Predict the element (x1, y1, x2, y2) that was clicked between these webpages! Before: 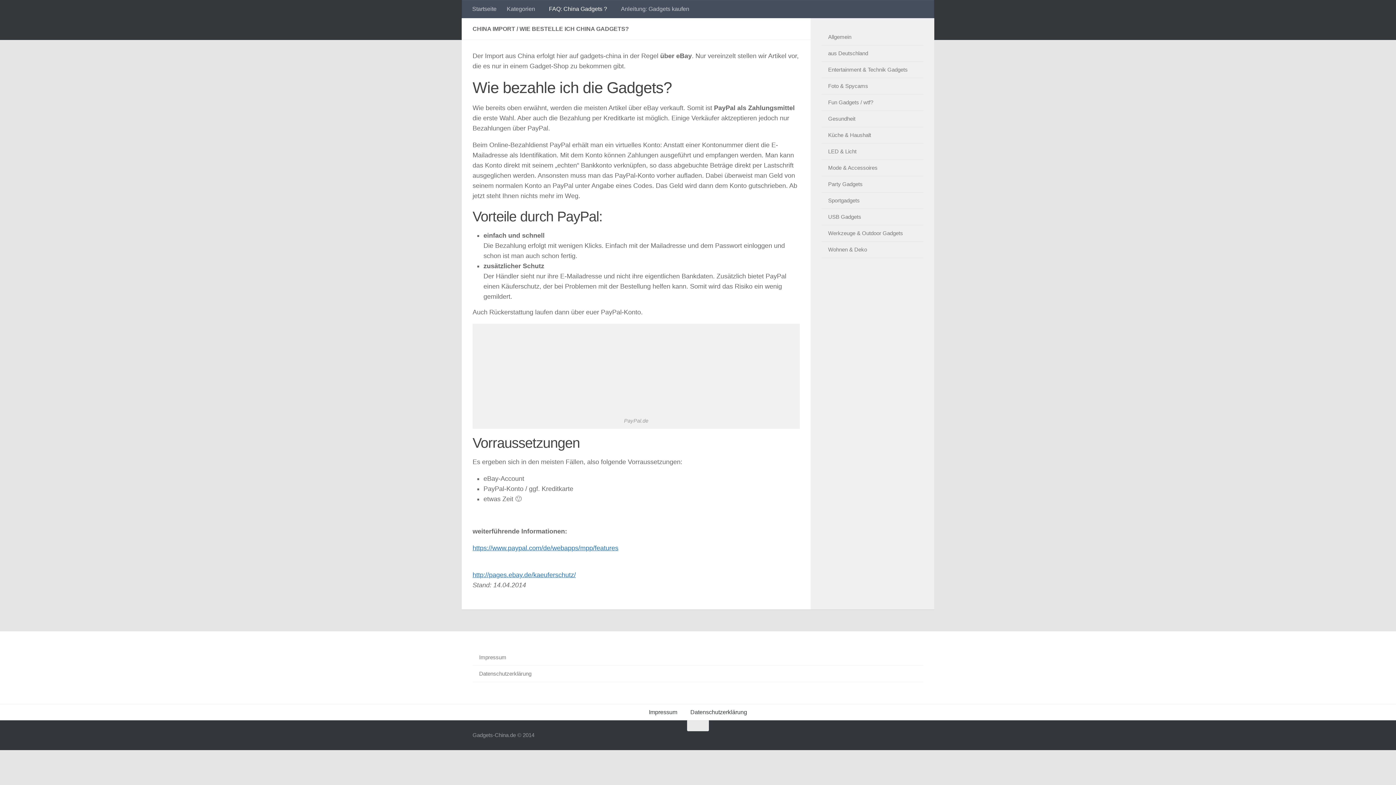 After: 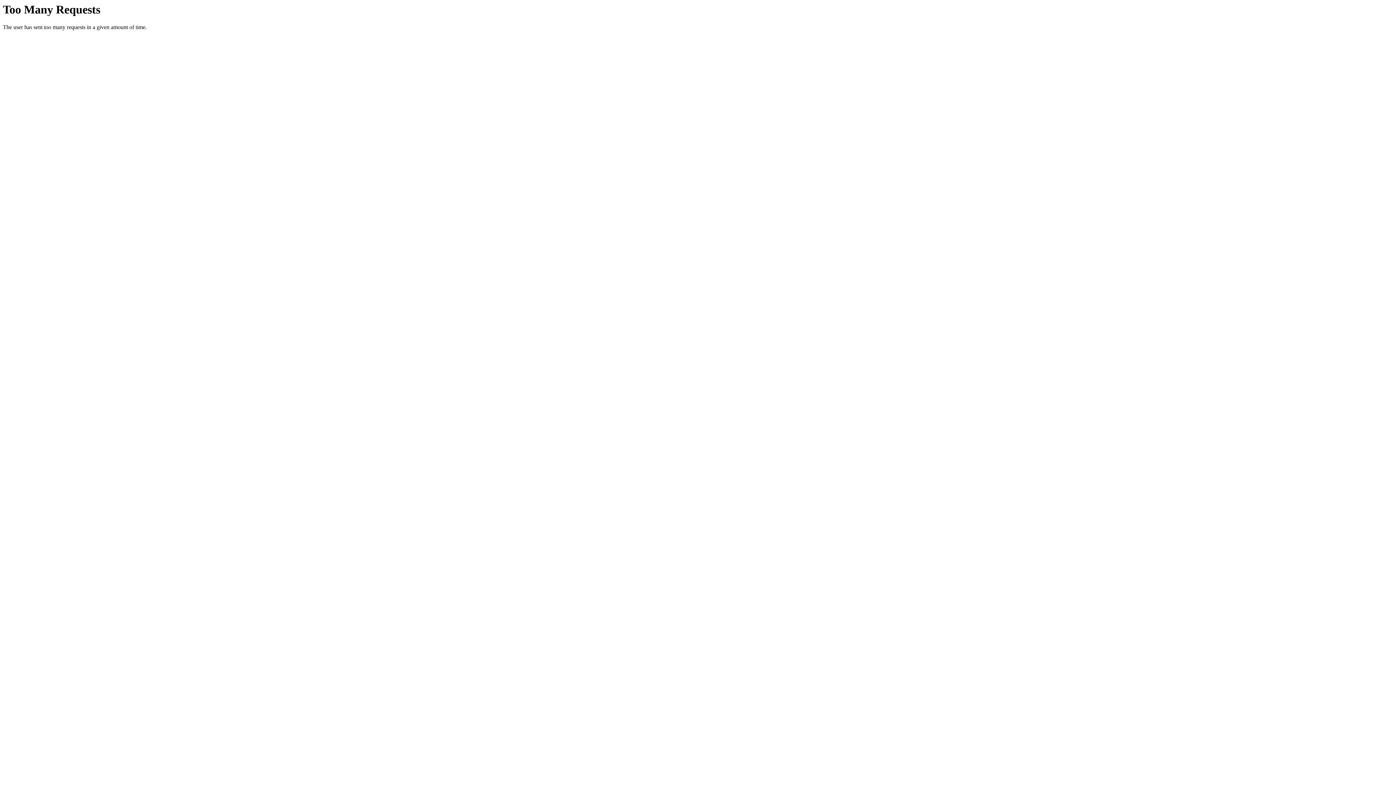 Action: bbox: (821, 197, 860, 203) label: Sportgadgets